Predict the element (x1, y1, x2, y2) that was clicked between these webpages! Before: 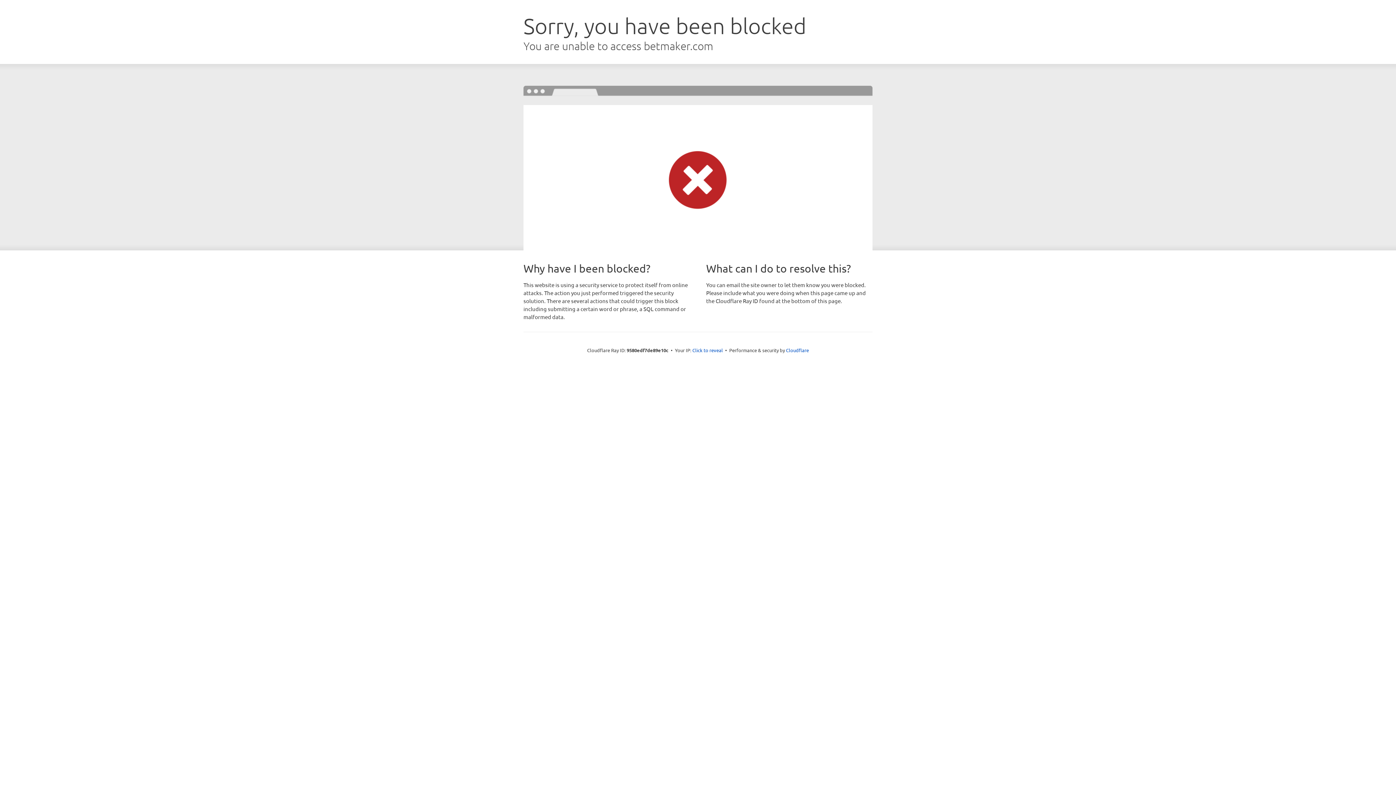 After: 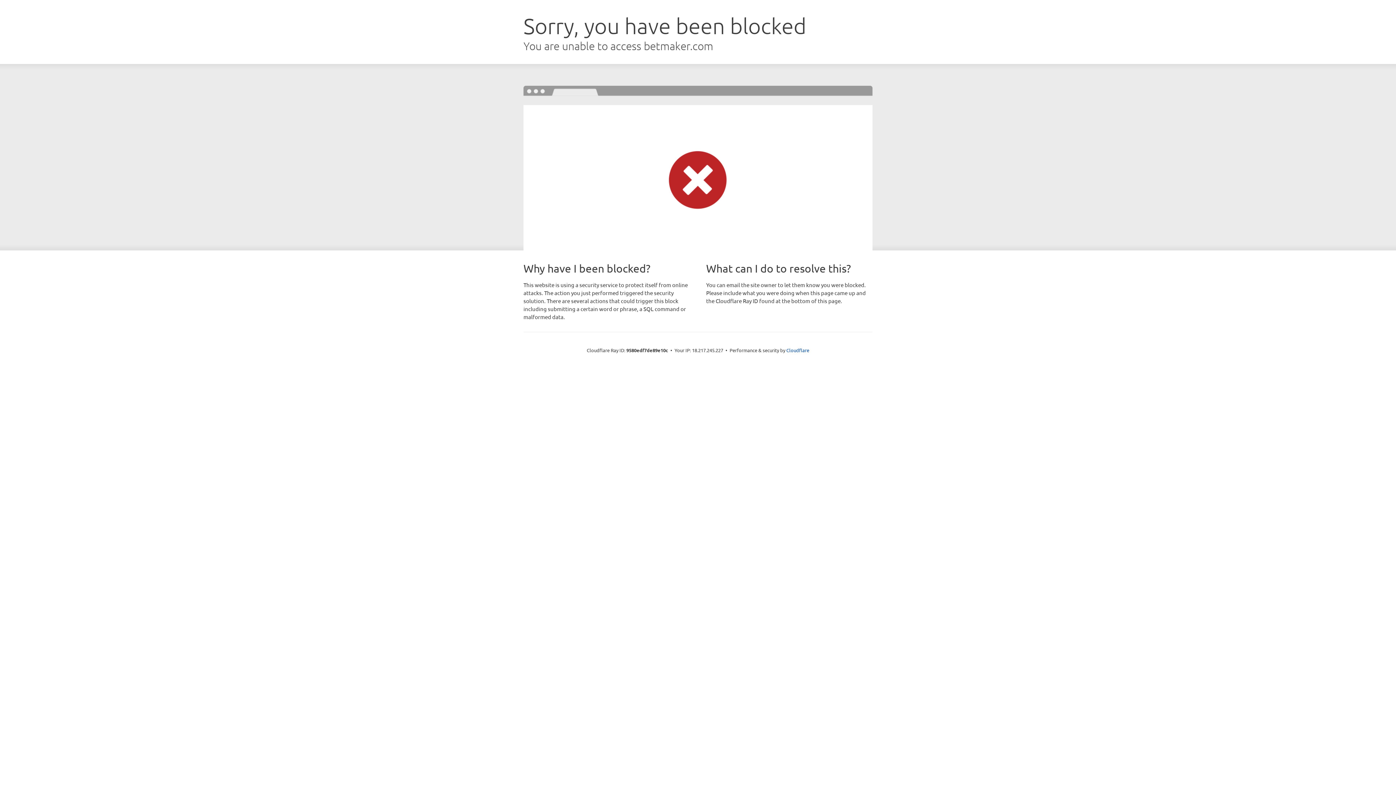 Action: label: Click to reveal bbox: (692, 346, 723, 353)